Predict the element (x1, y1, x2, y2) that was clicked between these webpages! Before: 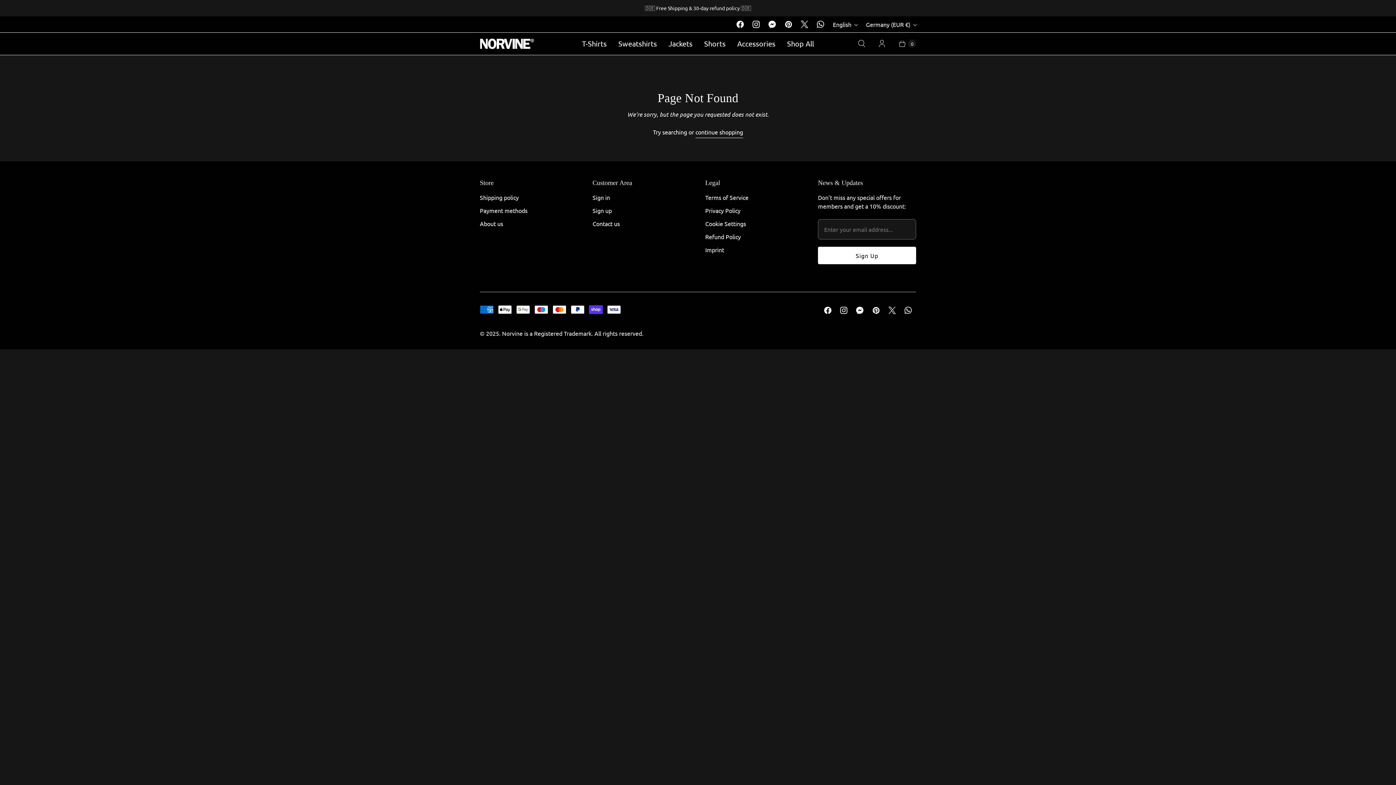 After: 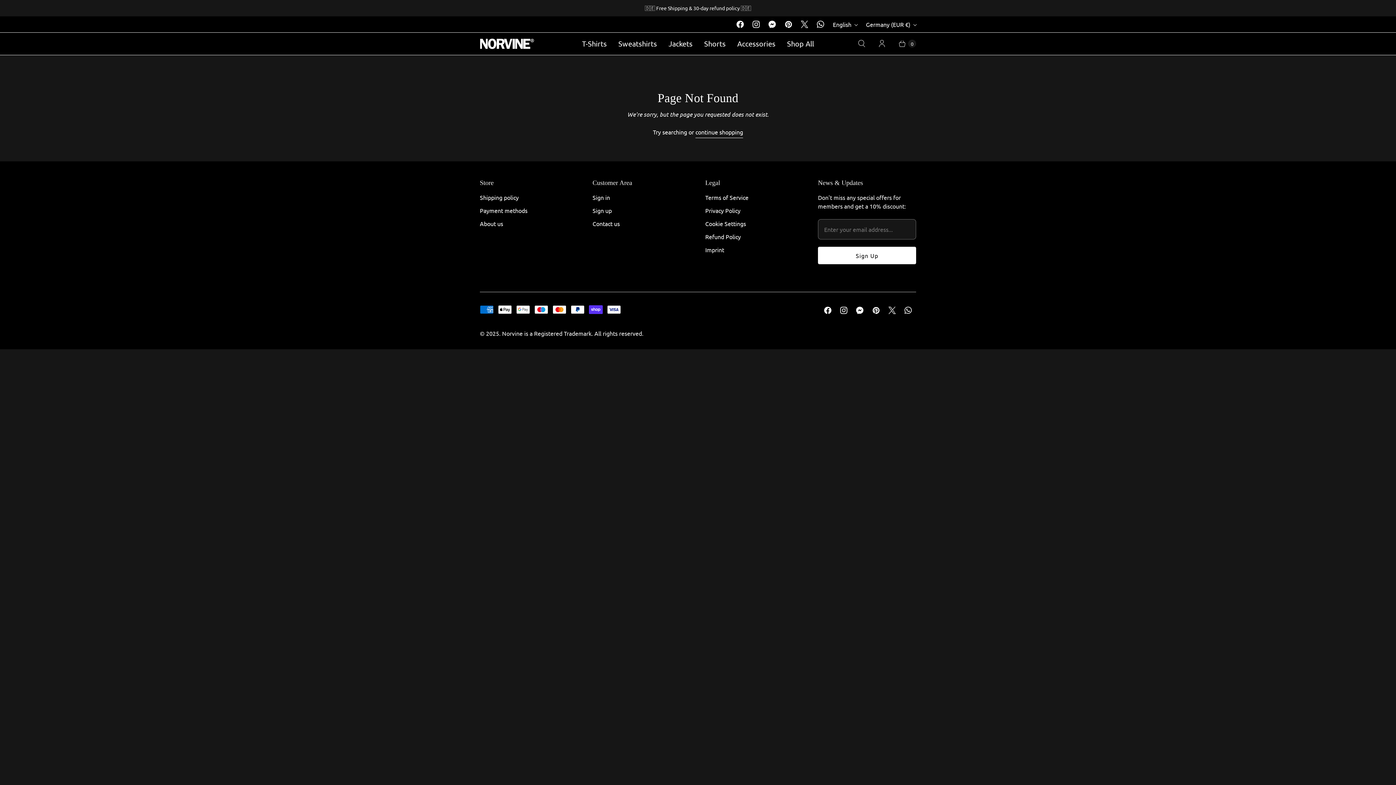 Action: bbox: (732, 16, 748, 32) label: Norvine on Facebook